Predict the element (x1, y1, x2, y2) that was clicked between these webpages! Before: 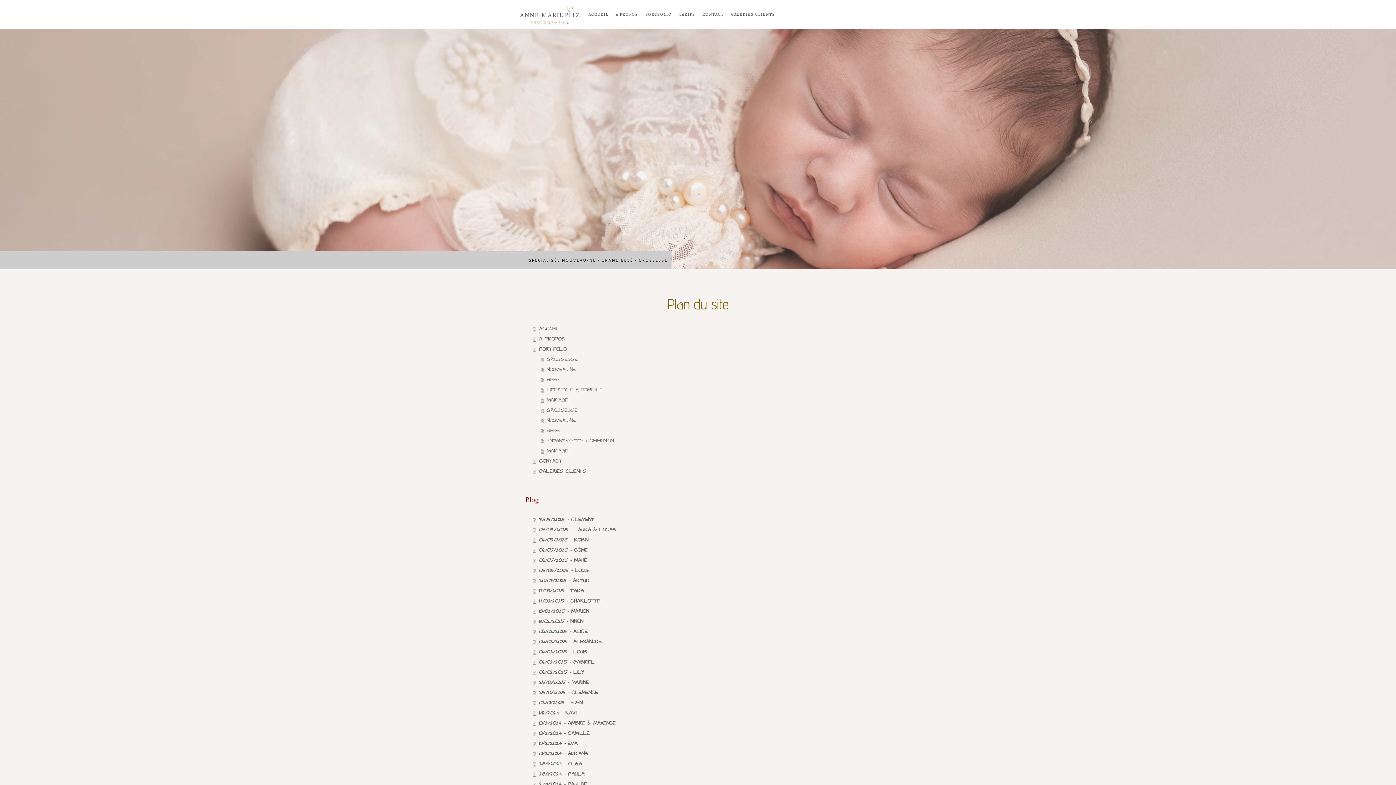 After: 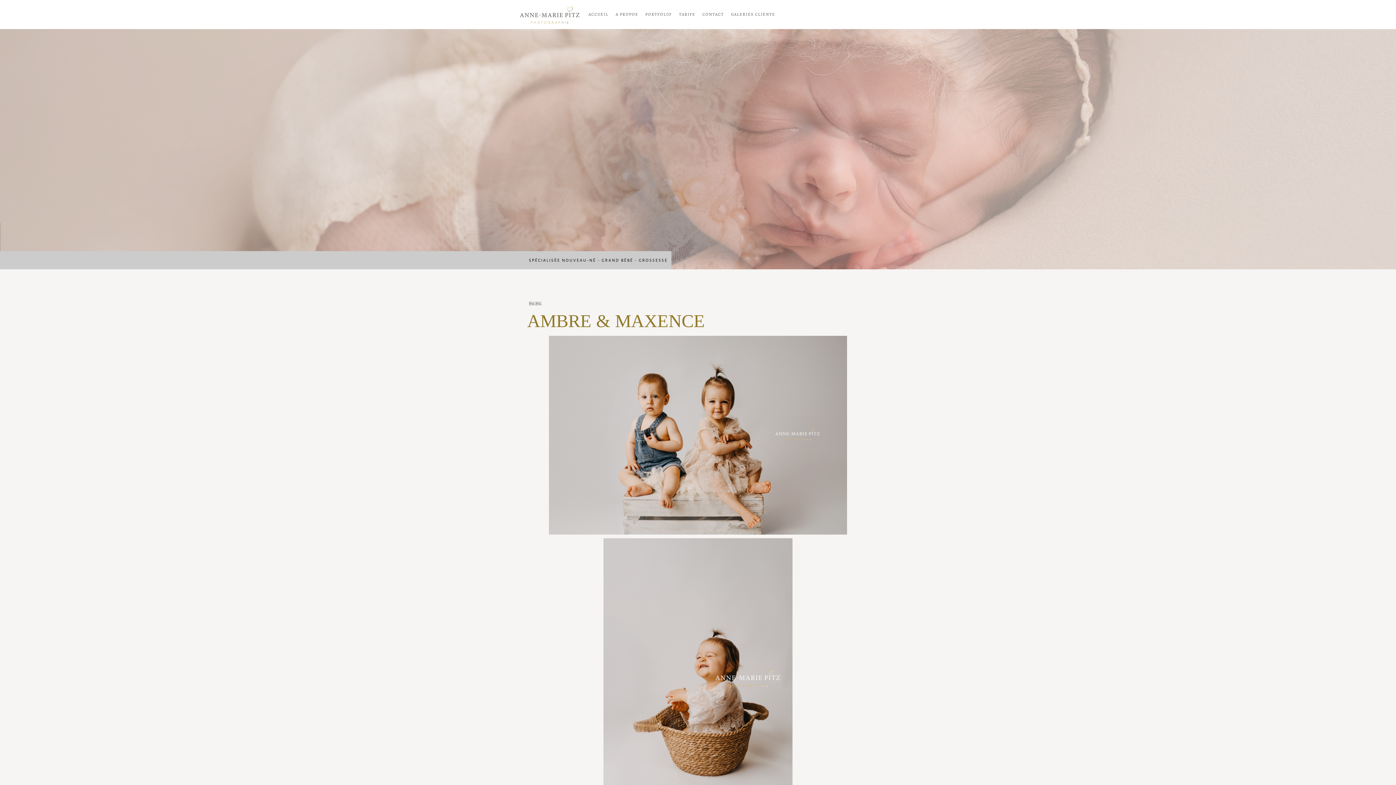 Action: bbox: (533, 718, 870, 728) label: 10/12/2024 - AMBRE & MAXENCE